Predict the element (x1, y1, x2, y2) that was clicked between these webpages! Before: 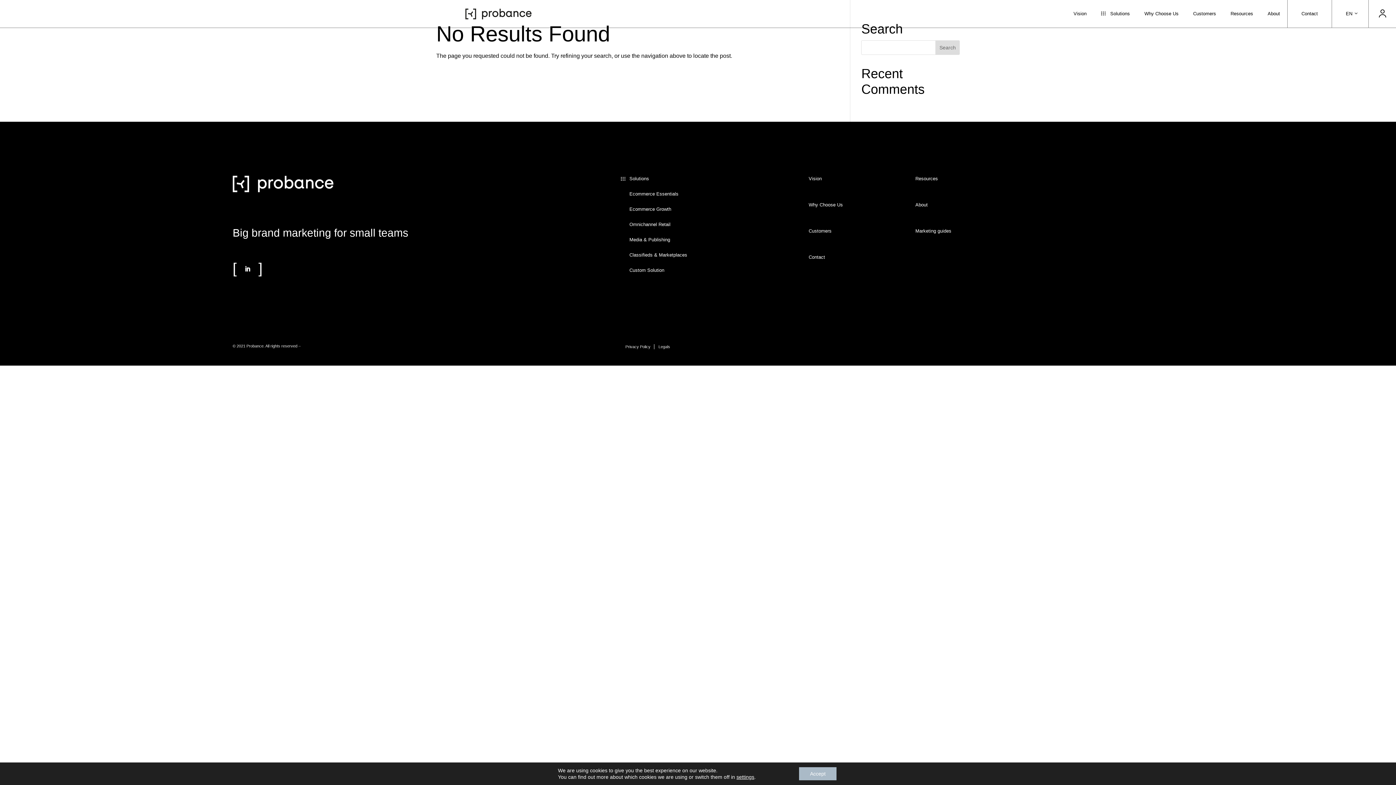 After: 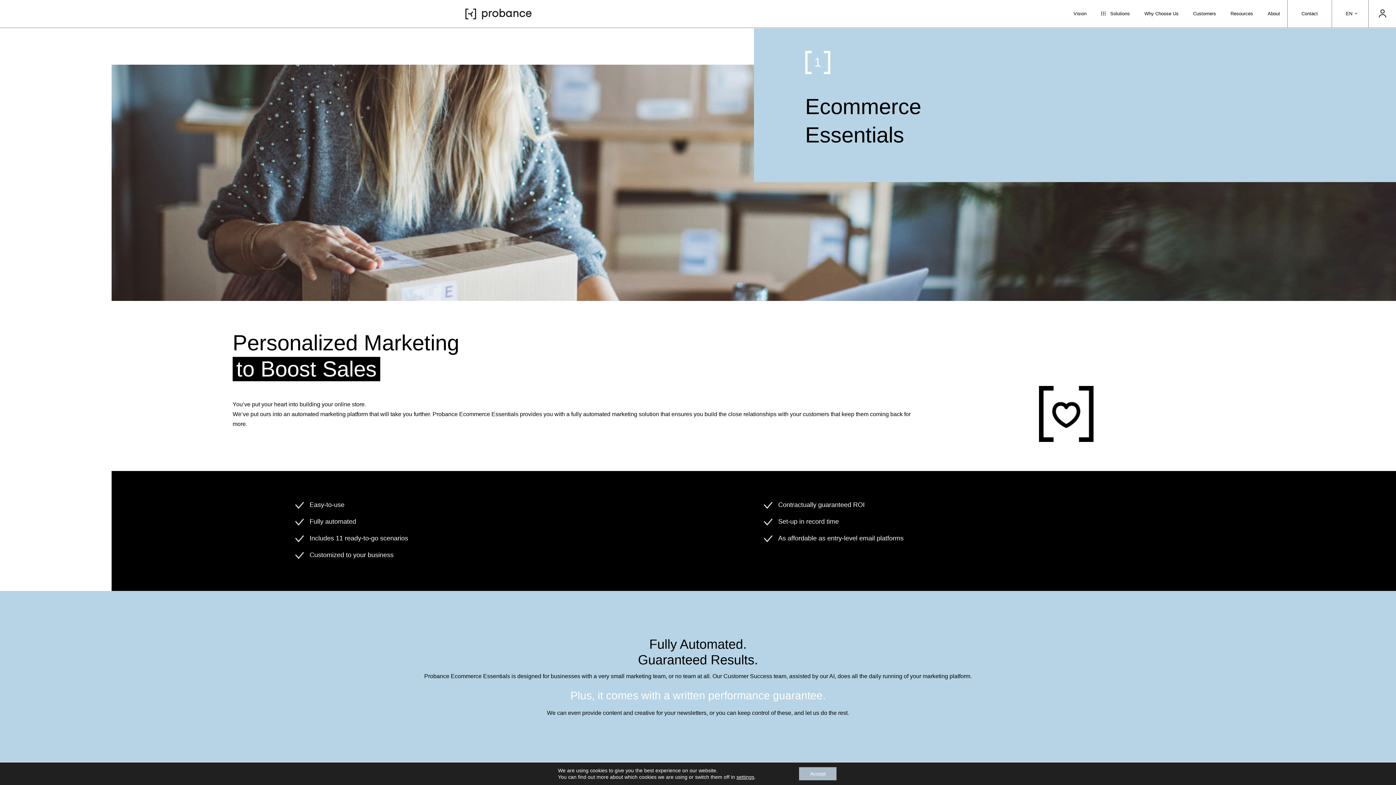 Action: bbox: (629, 191, 678, 199) label: Ecommerce Essentials